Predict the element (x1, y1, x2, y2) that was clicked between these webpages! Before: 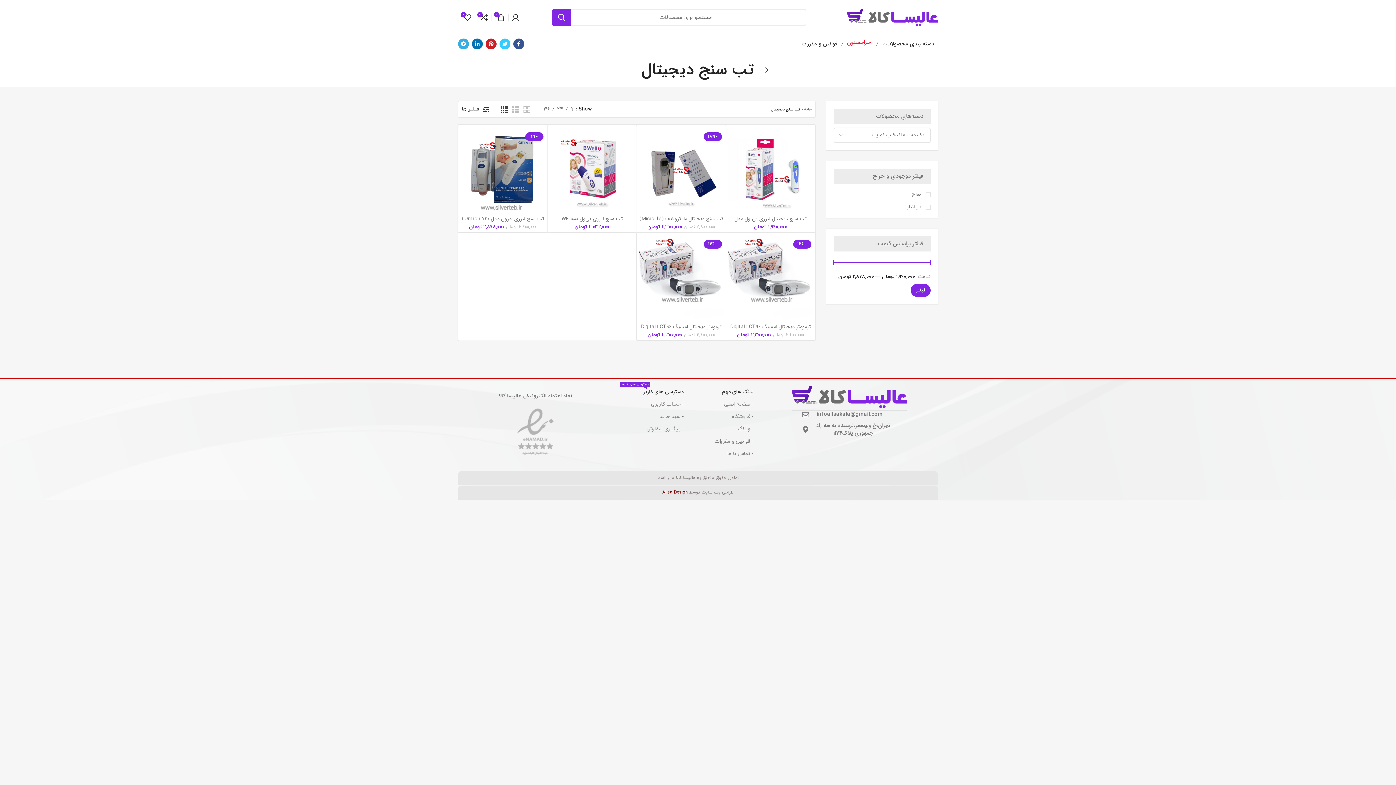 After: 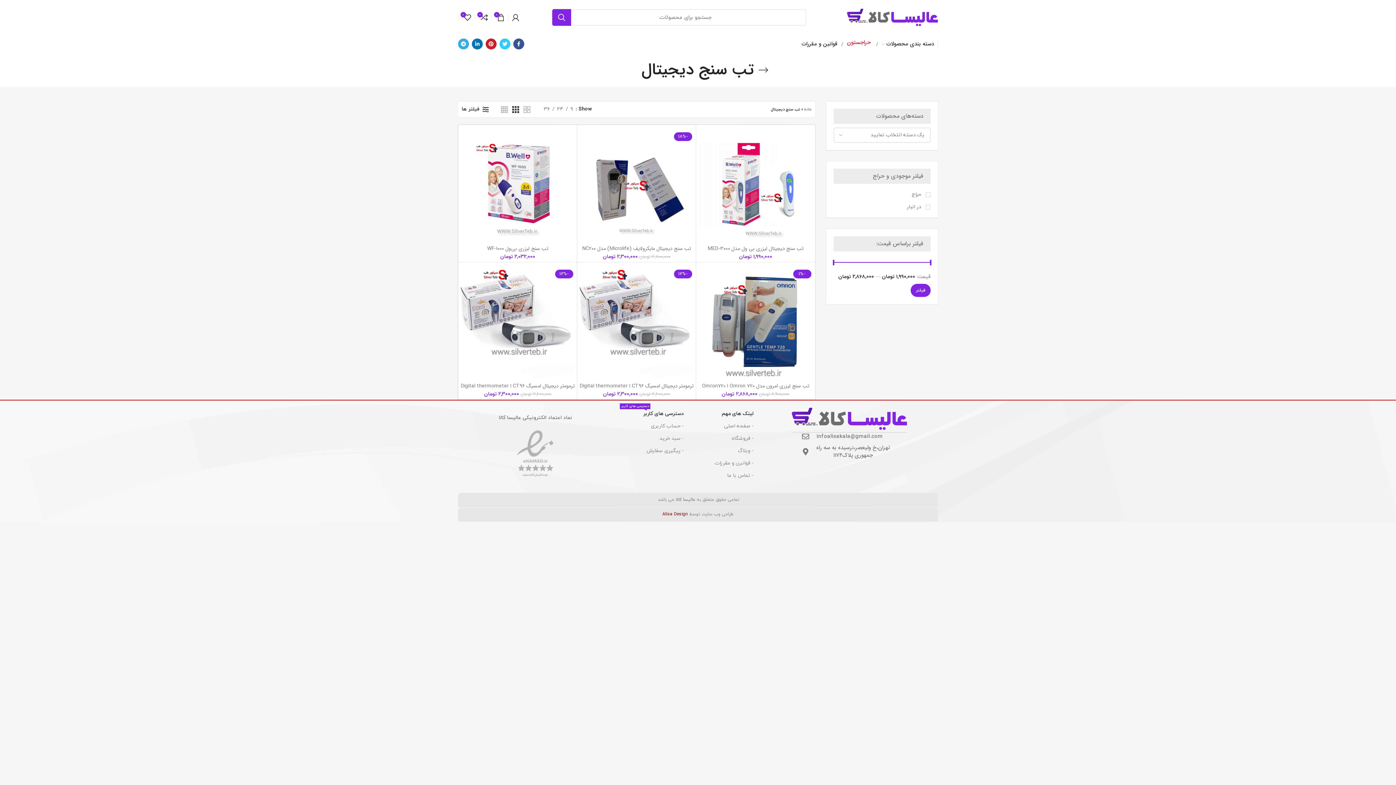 Action: bbox: (512, 106, 519, 112) label: دید شبکه 3